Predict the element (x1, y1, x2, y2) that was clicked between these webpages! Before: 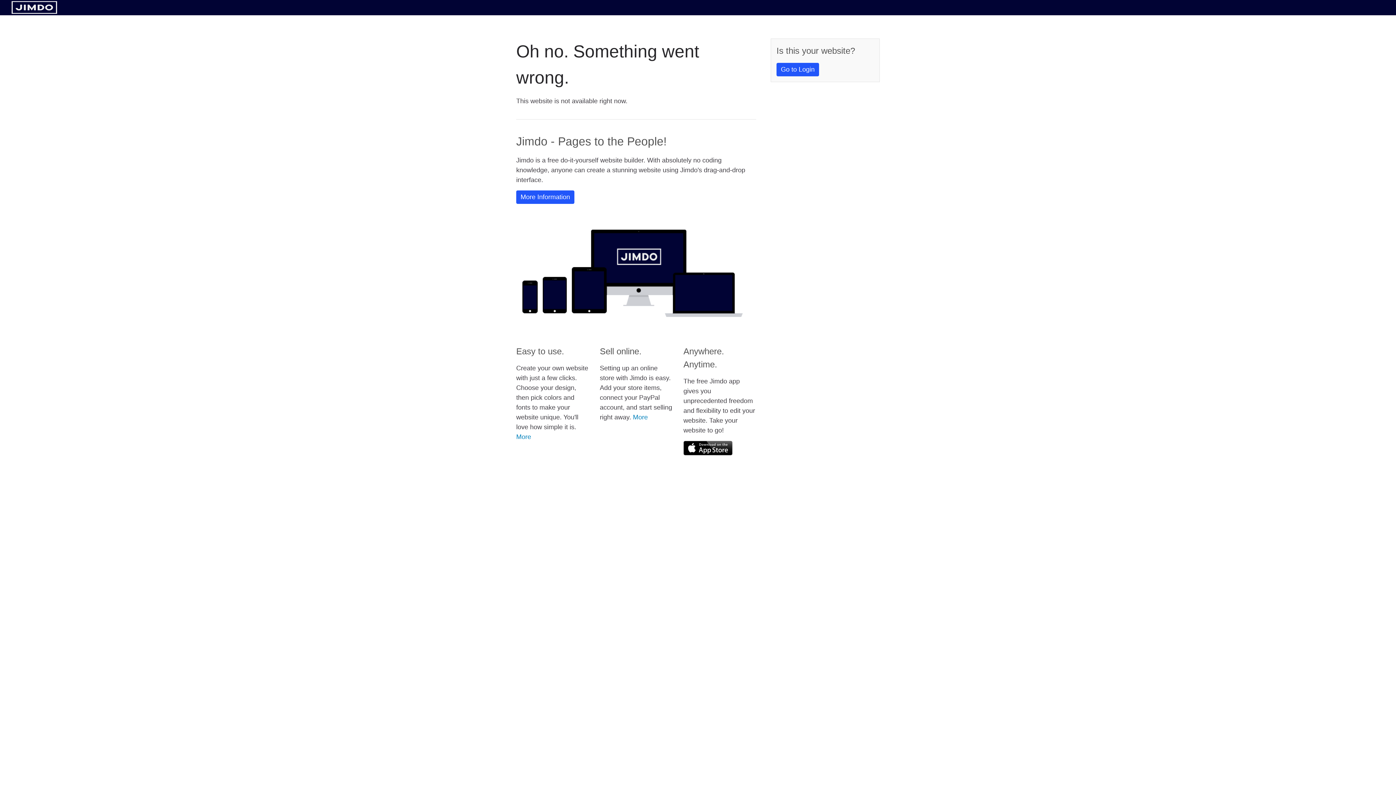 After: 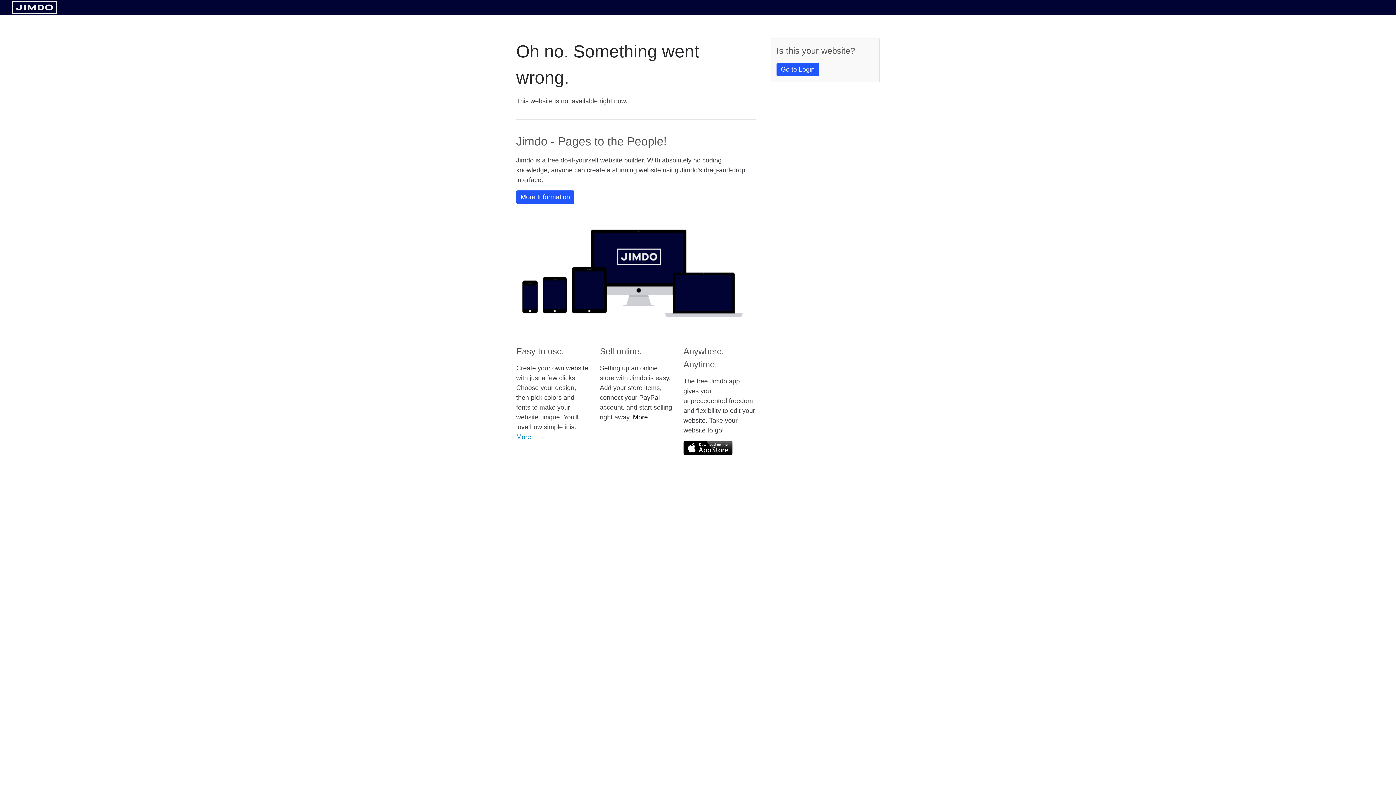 Action: label: More bbox: (633, 413, 648, 421)